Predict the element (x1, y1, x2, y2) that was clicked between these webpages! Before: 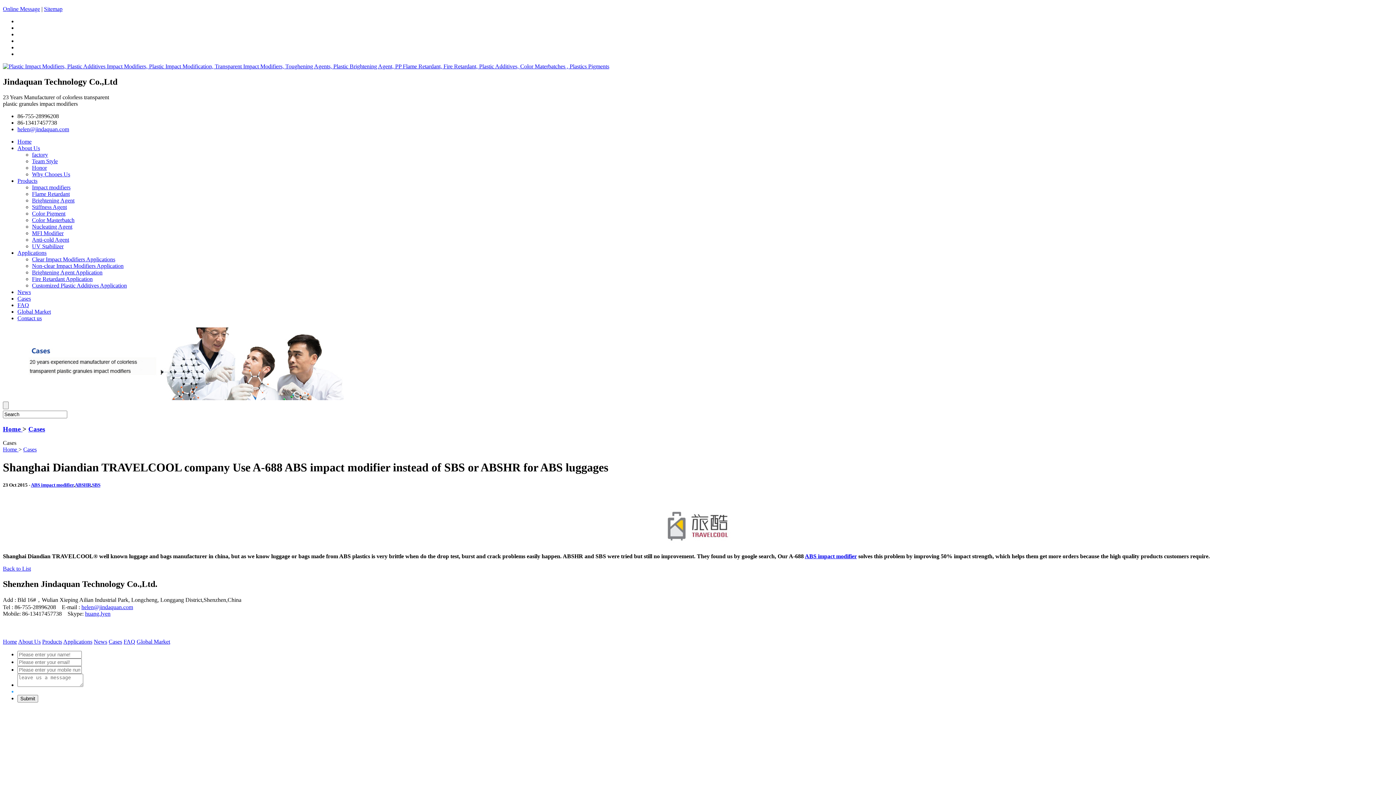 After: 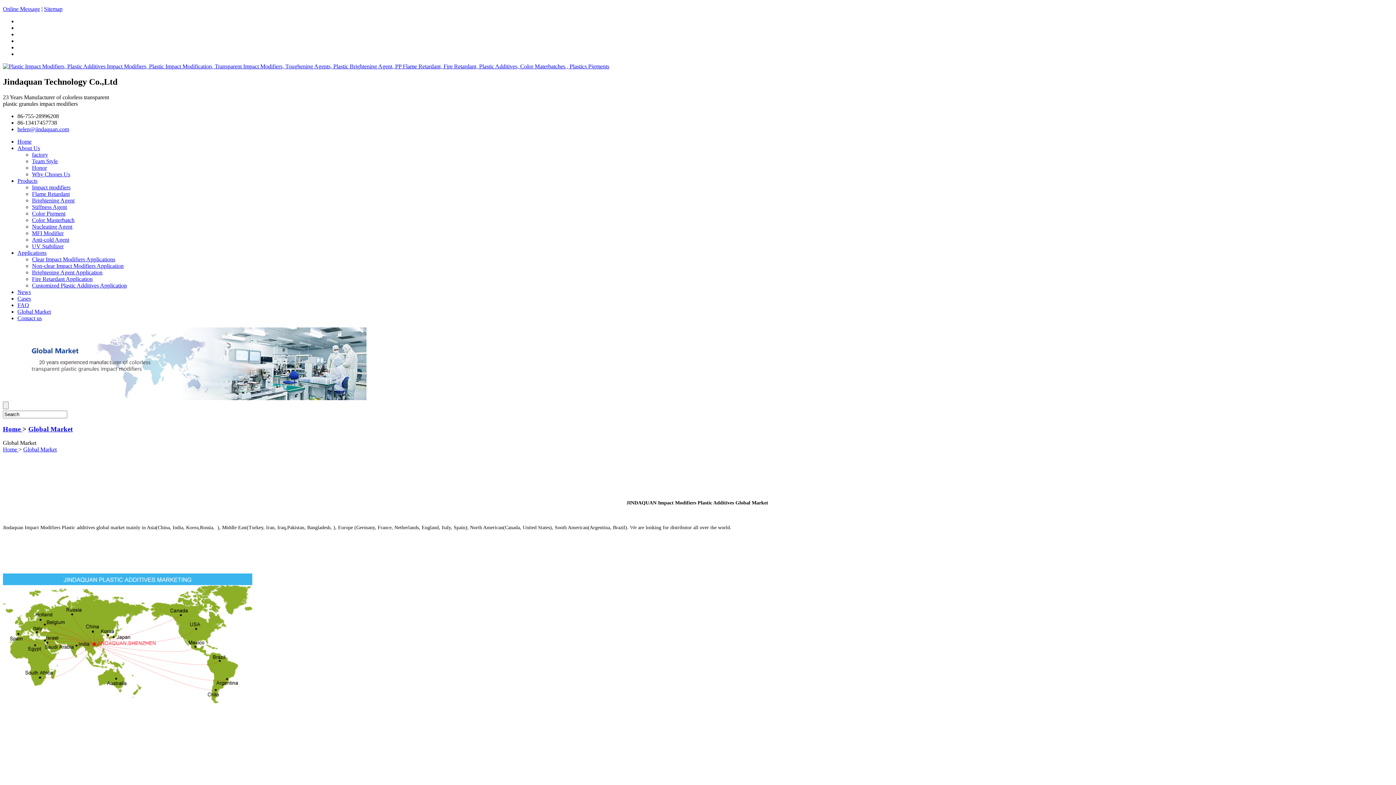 Action: label: Global Market bbox: (136, 639, 170, 645)